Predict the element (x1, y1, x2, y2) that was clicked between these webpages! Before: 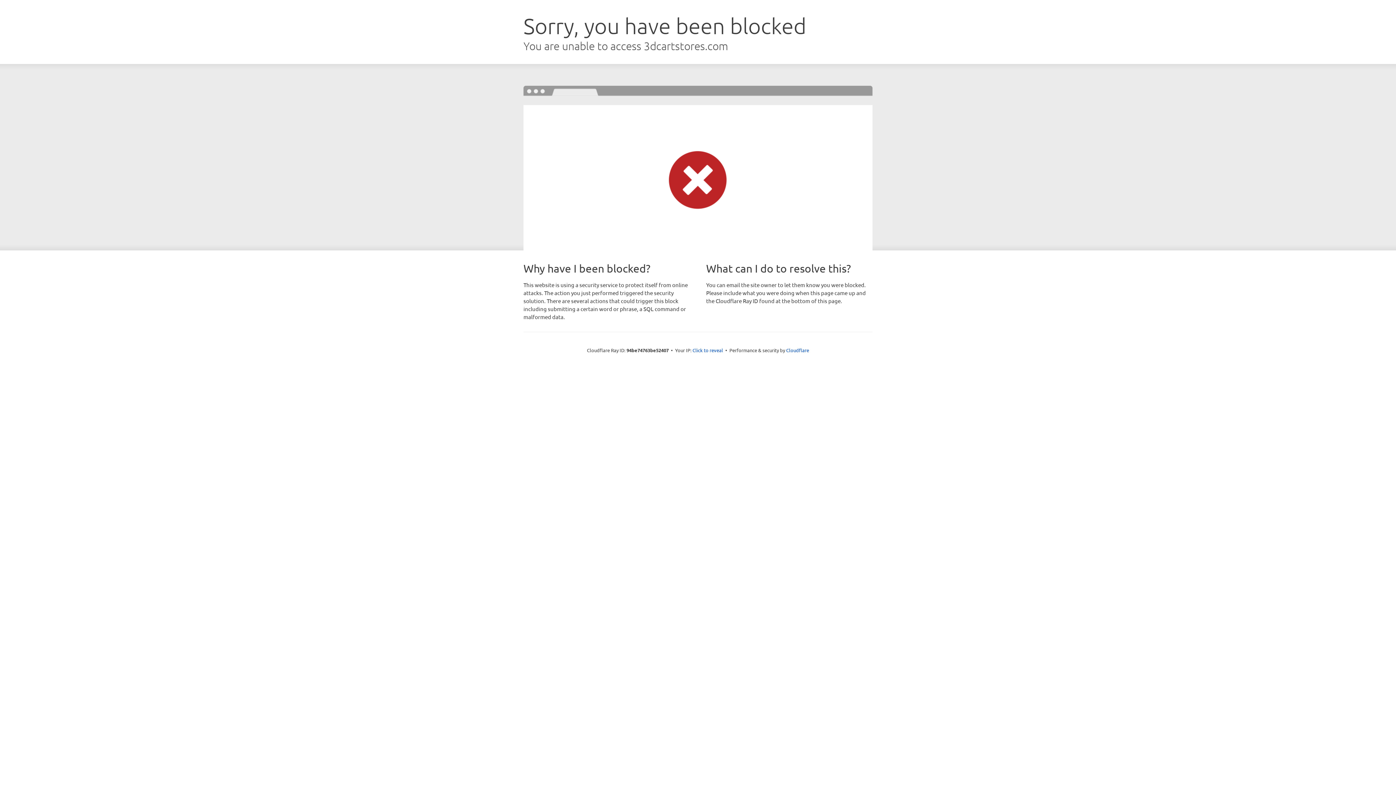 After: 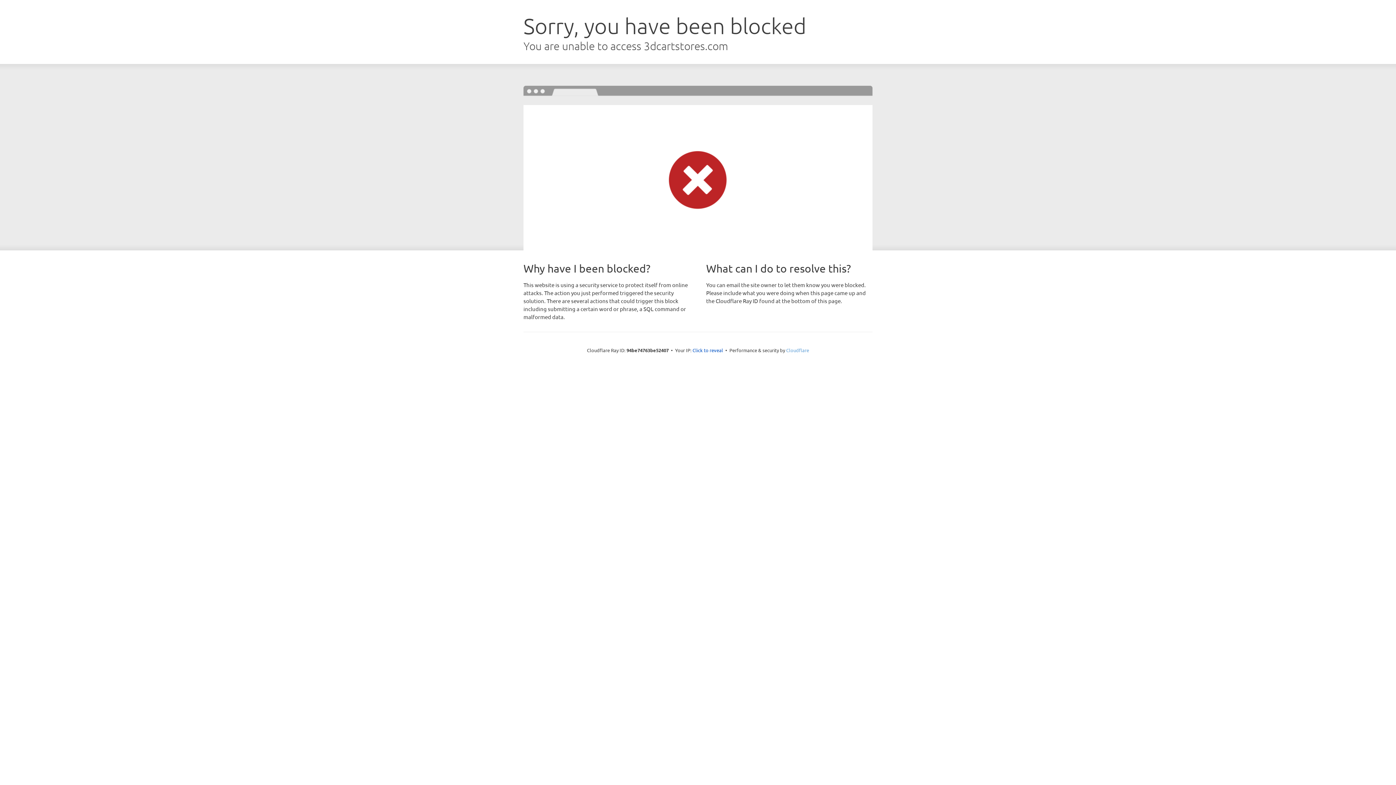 Action: label: Cloudflare bbox: (786, 347, 809, 353)